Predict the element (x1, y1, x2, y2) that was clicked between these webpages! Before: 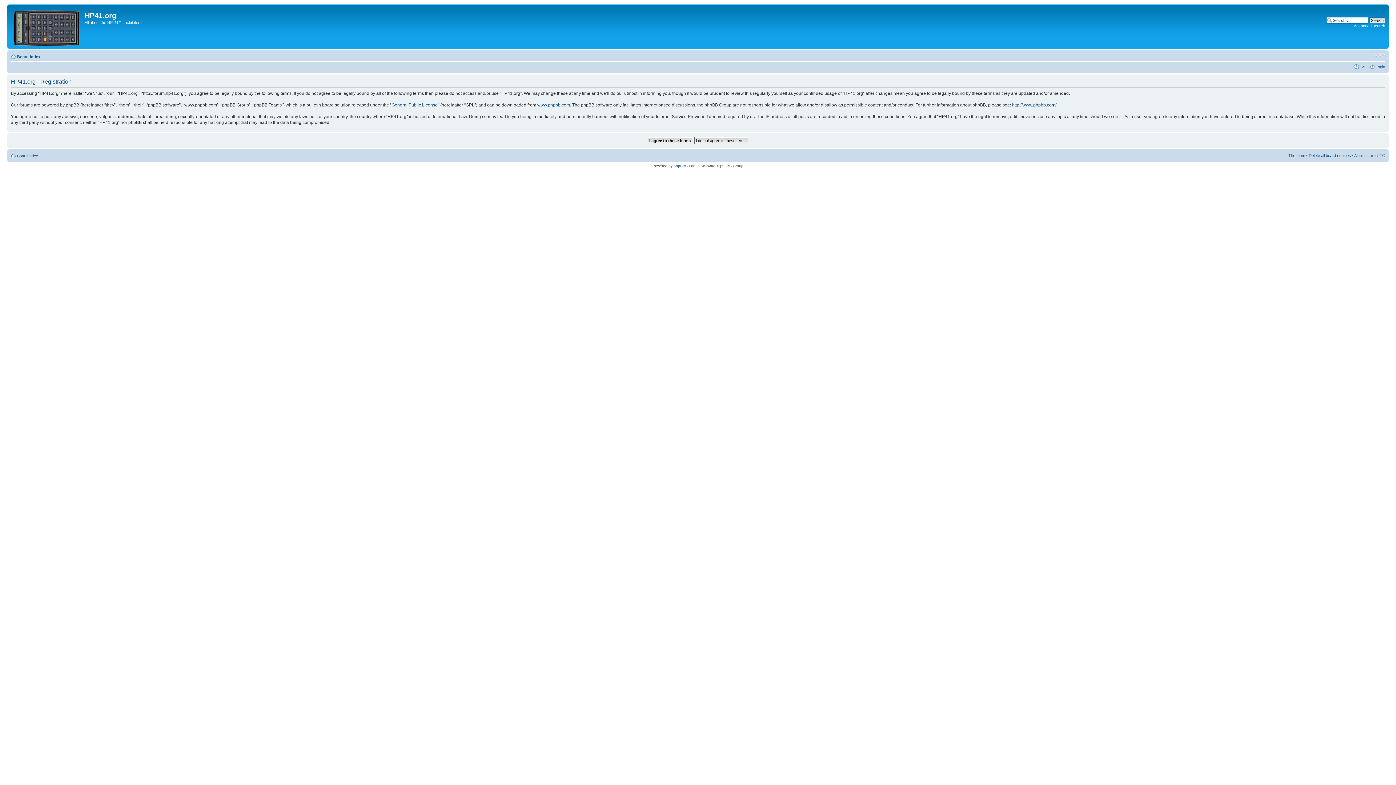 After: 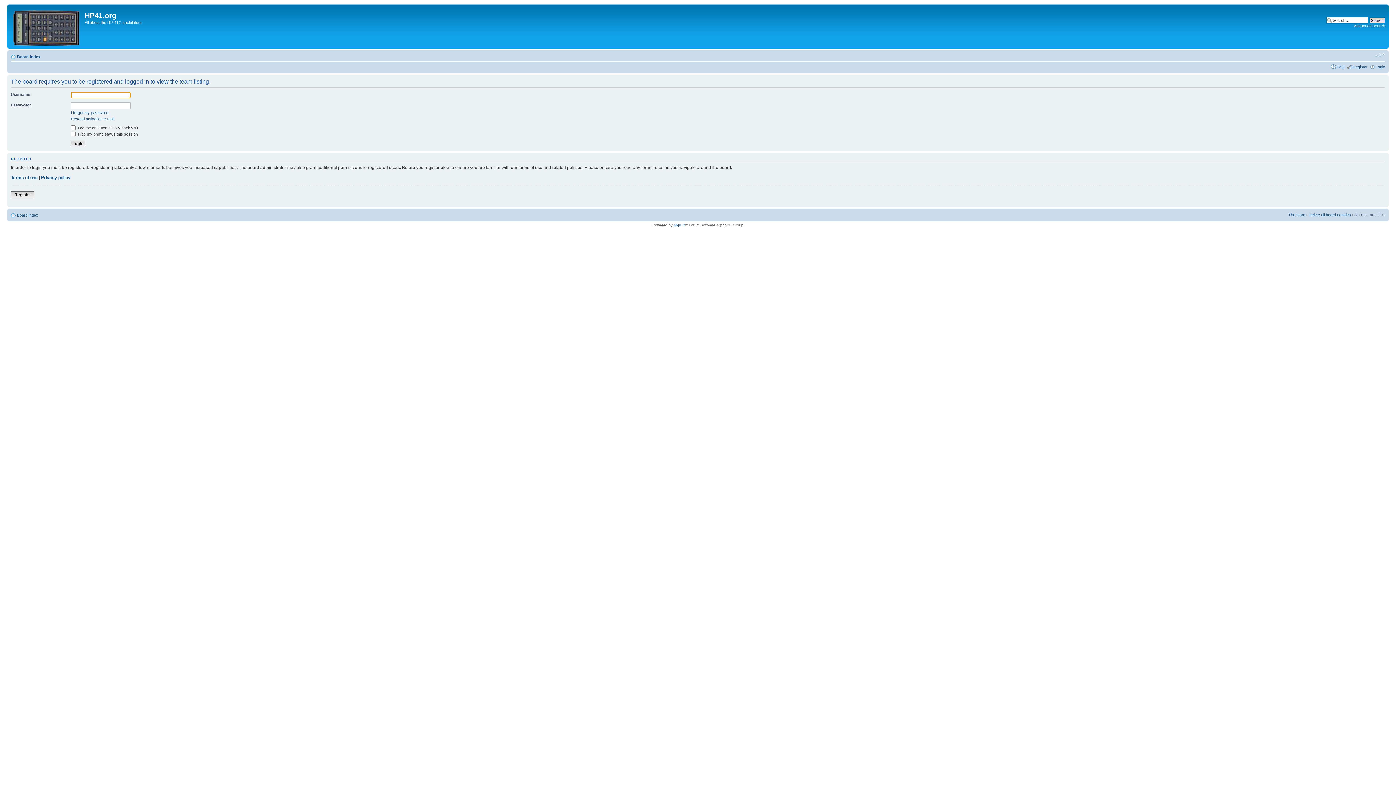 Action: label: The team bbox: (1288, 153, 1305, 157)